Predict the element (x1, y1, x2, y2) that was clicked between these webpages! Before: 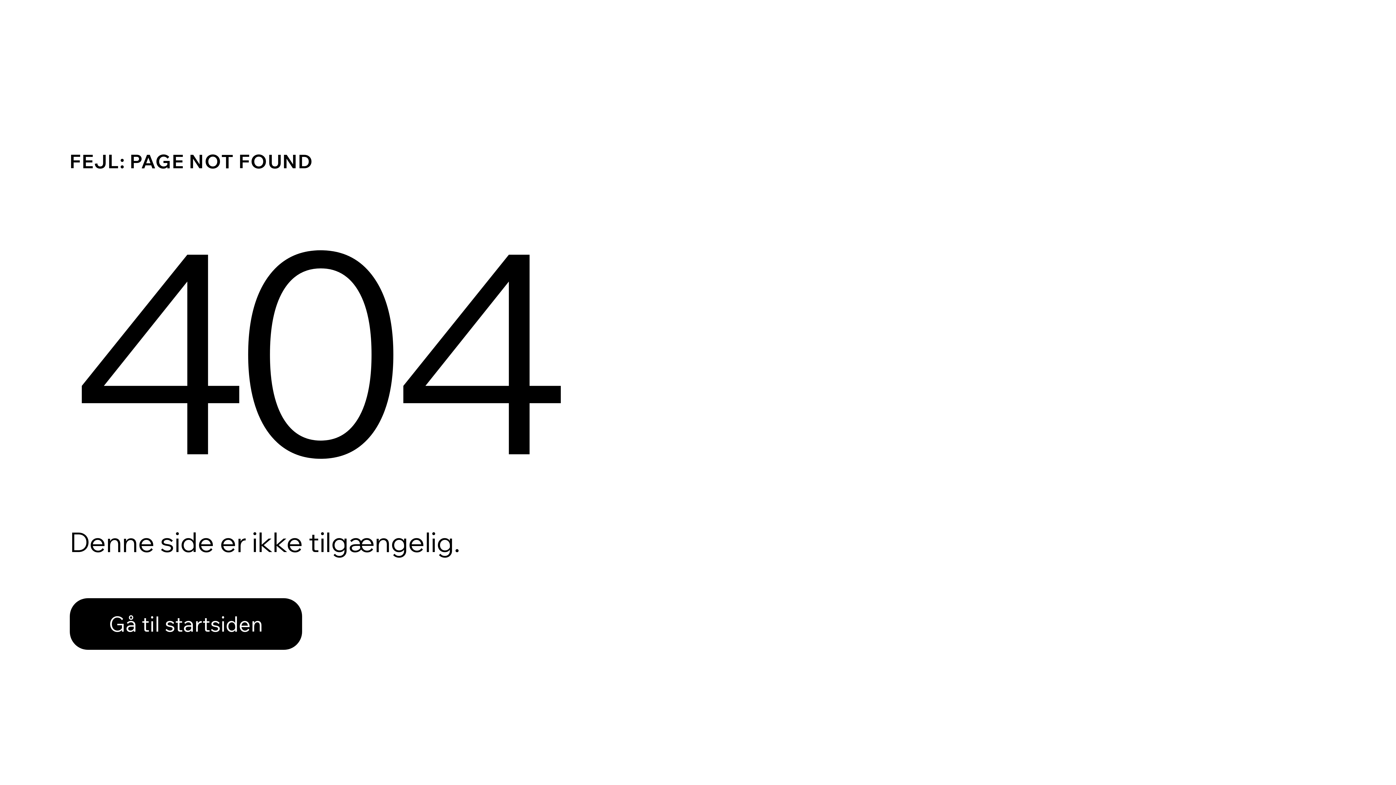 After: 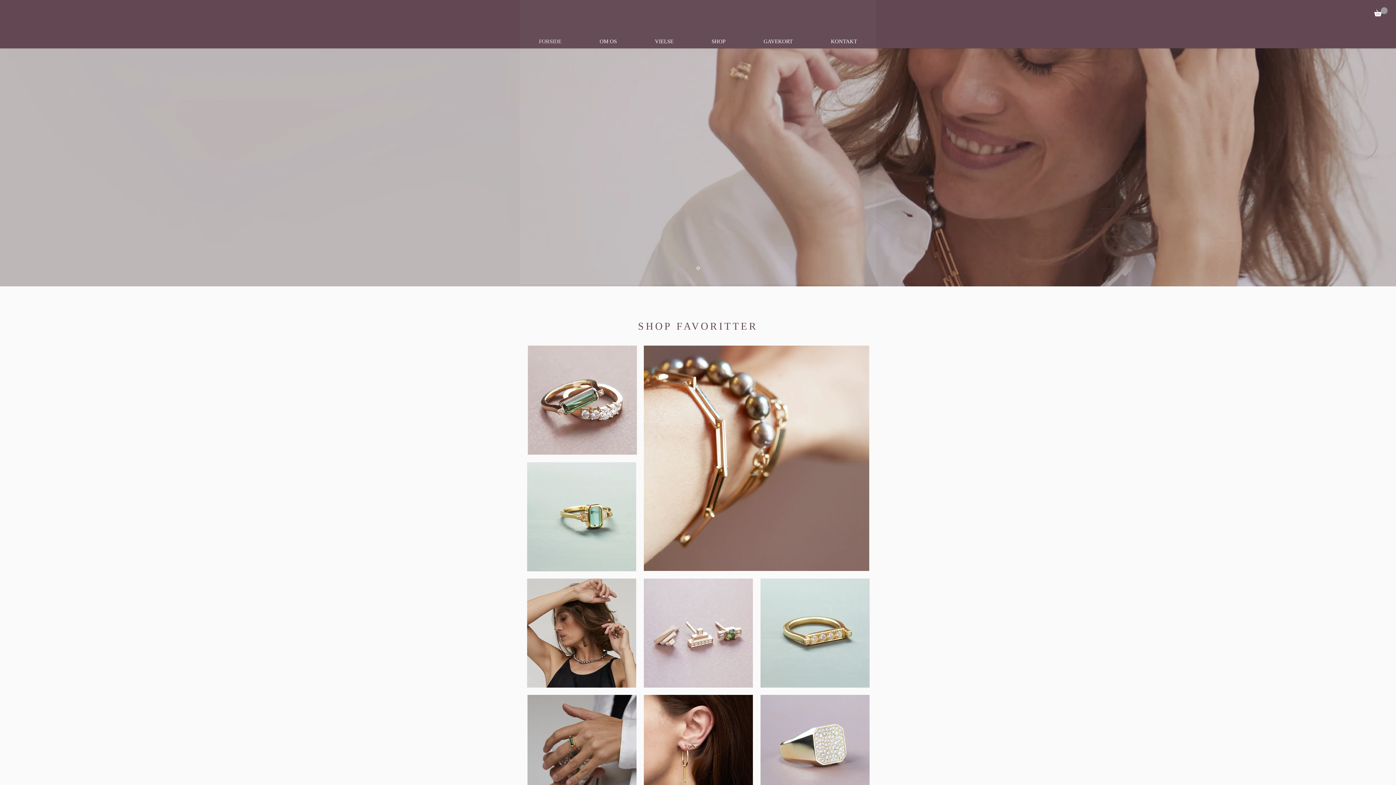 Action: label: Gå til startsiden bbox: (69, 598, 302, 650)